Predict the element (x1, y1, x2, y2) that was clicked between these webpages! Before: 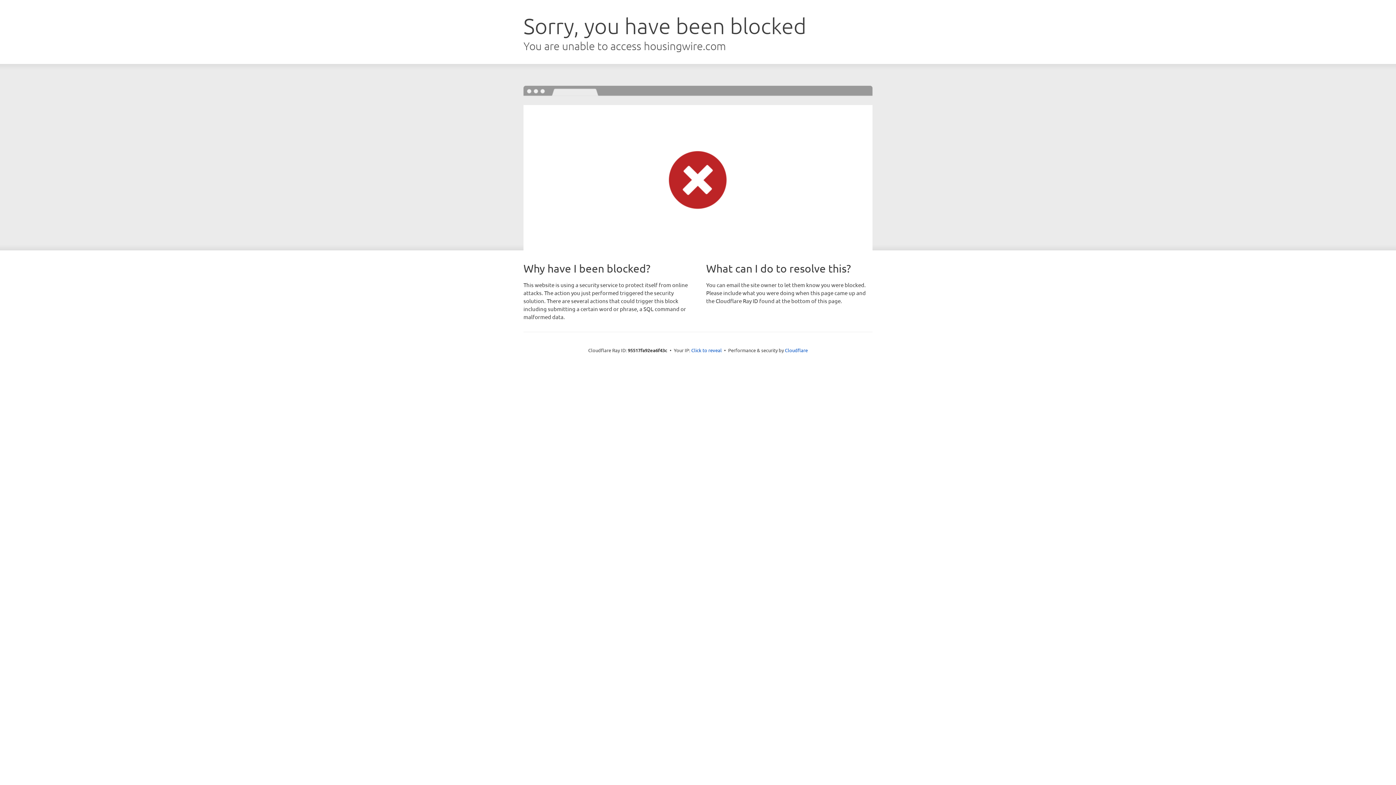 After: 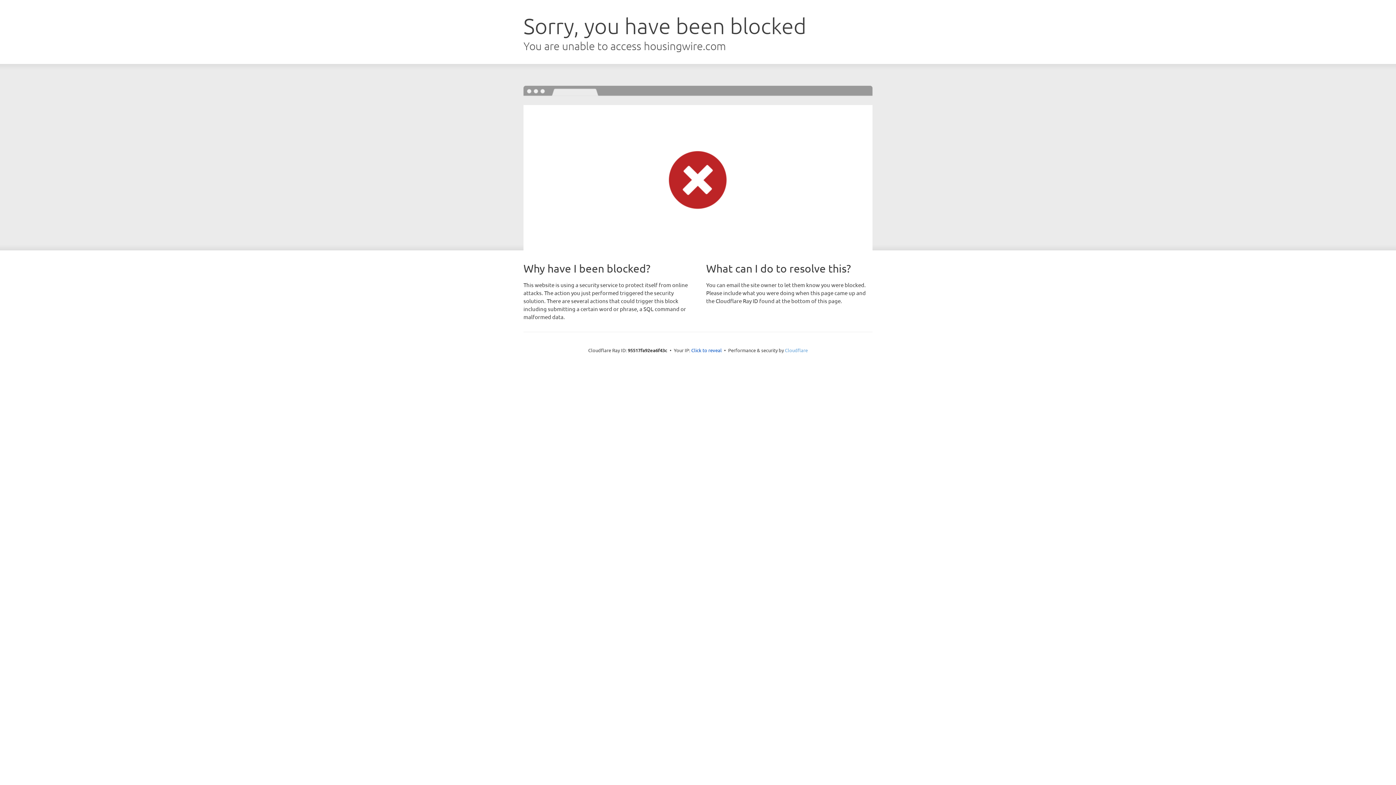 Action: label: Cloudflare bbox: (785, 347, 808, 353)